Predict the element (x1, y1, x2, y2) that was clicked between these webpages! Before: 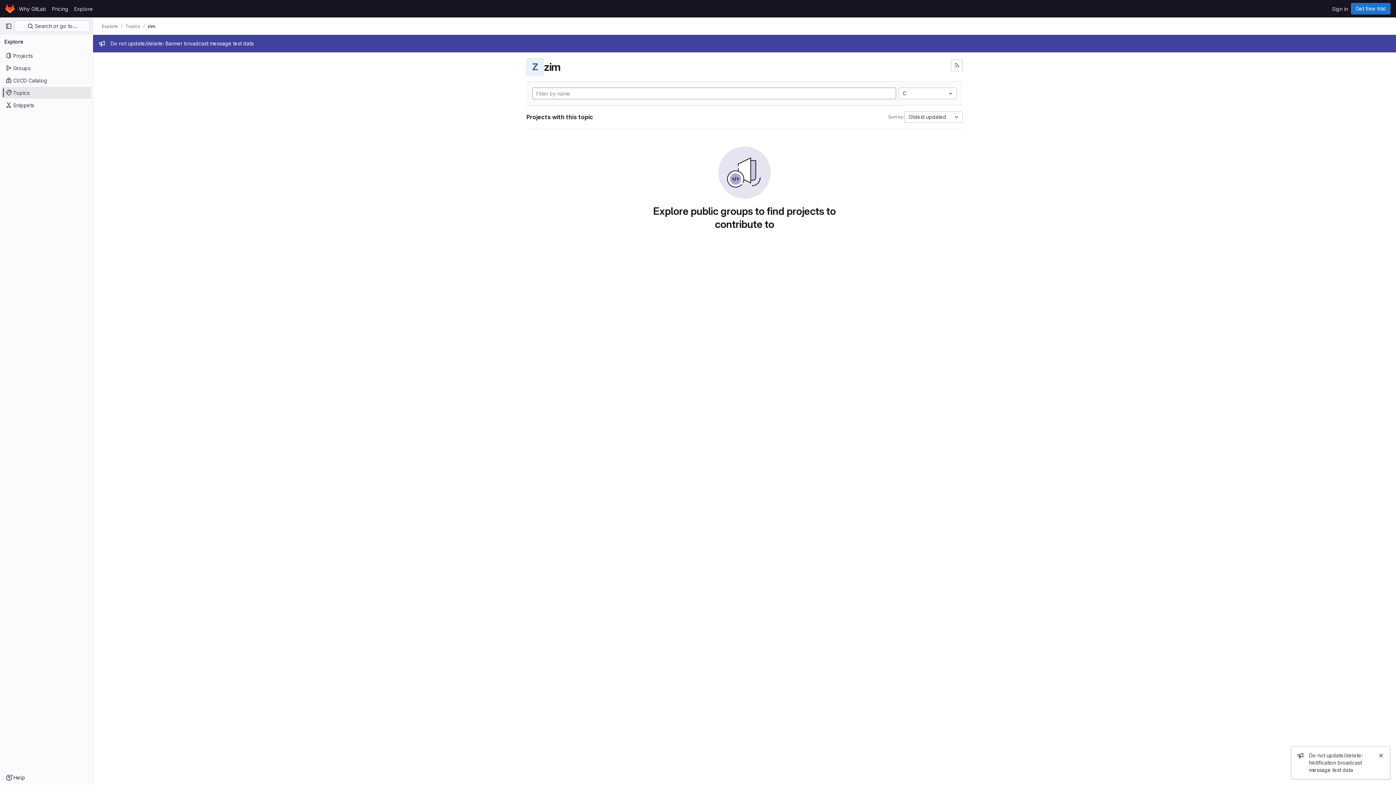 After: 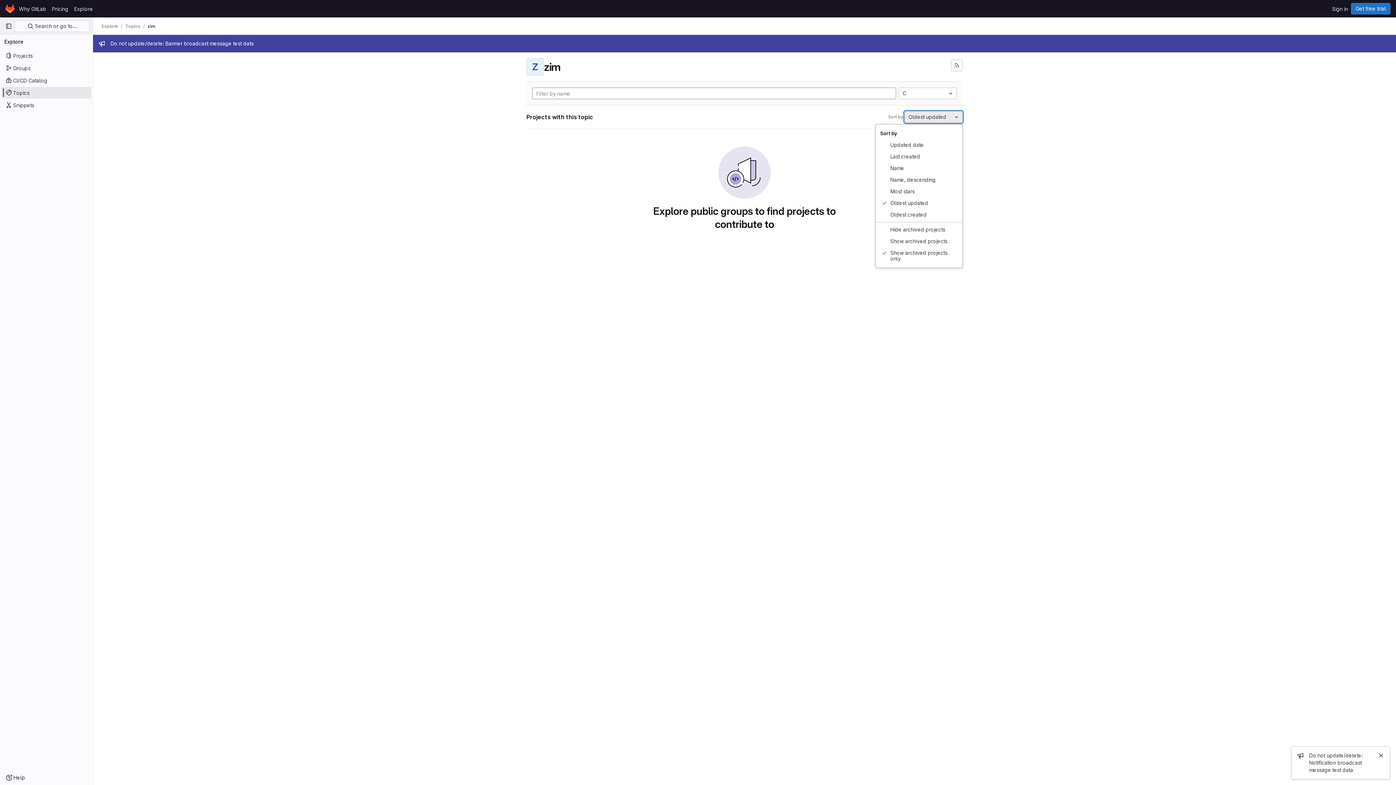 Action: bbox: (904, 111, 962, 122) label: Oldest updated